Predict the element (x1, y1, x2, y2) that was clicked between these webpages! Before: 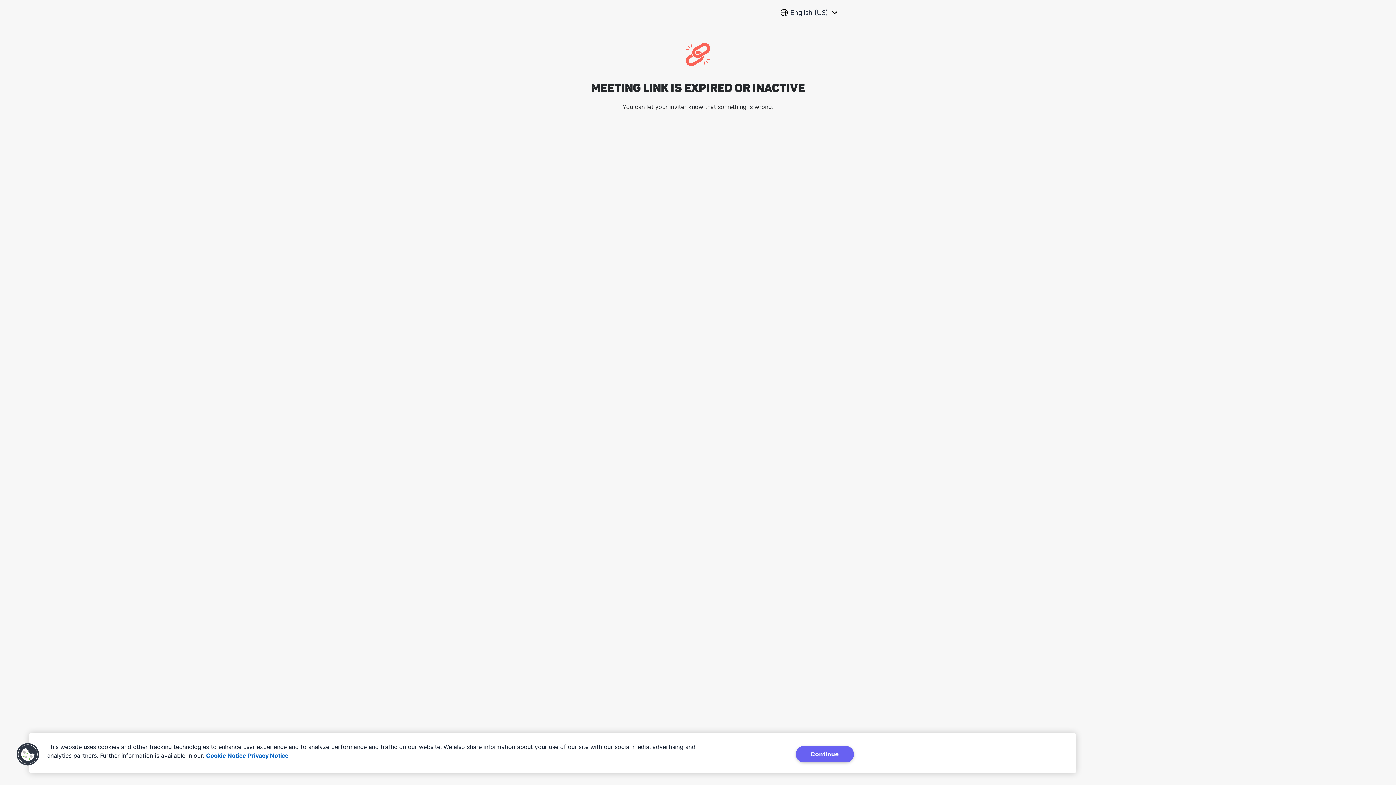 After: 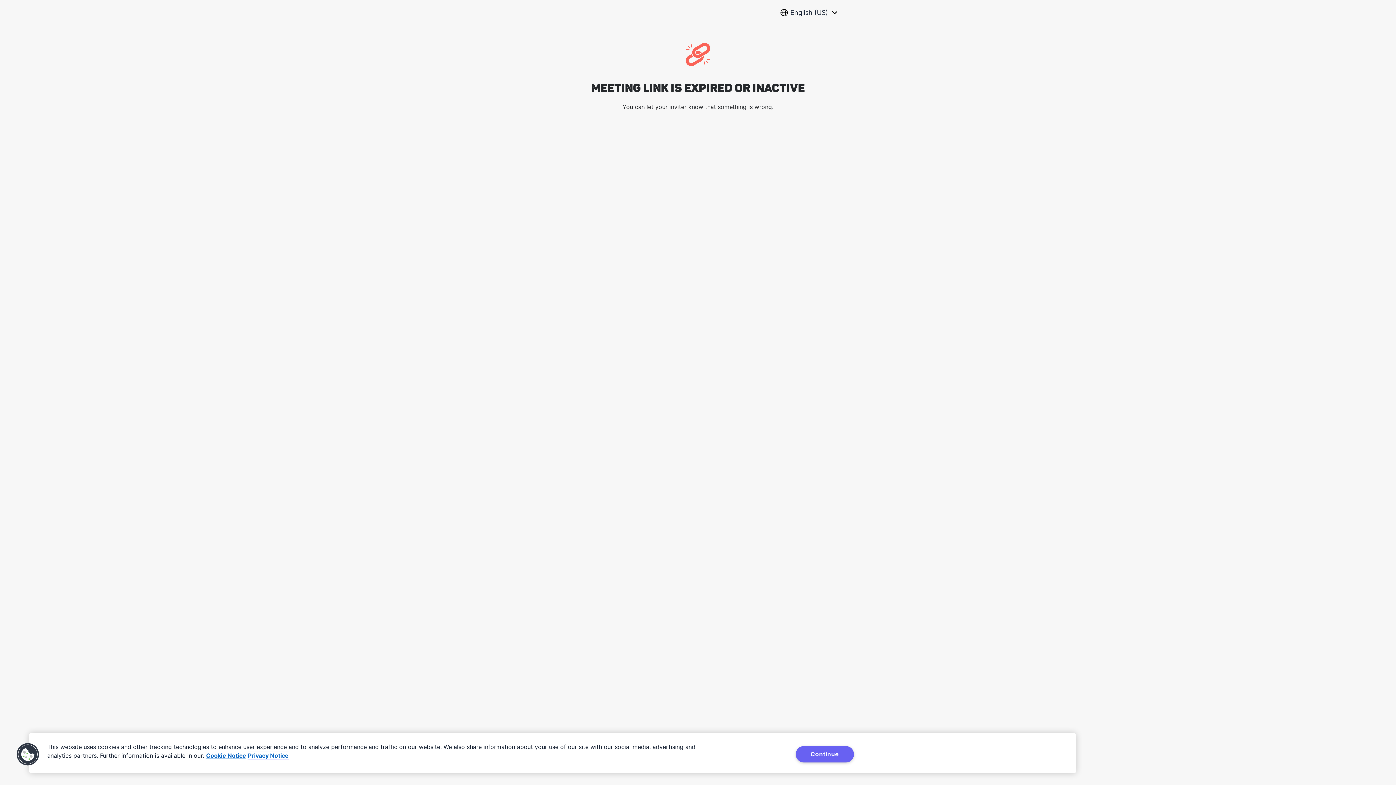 Action: label: Privacy Notice, opens in a new tab bbox: (248, 752, 288, 759)